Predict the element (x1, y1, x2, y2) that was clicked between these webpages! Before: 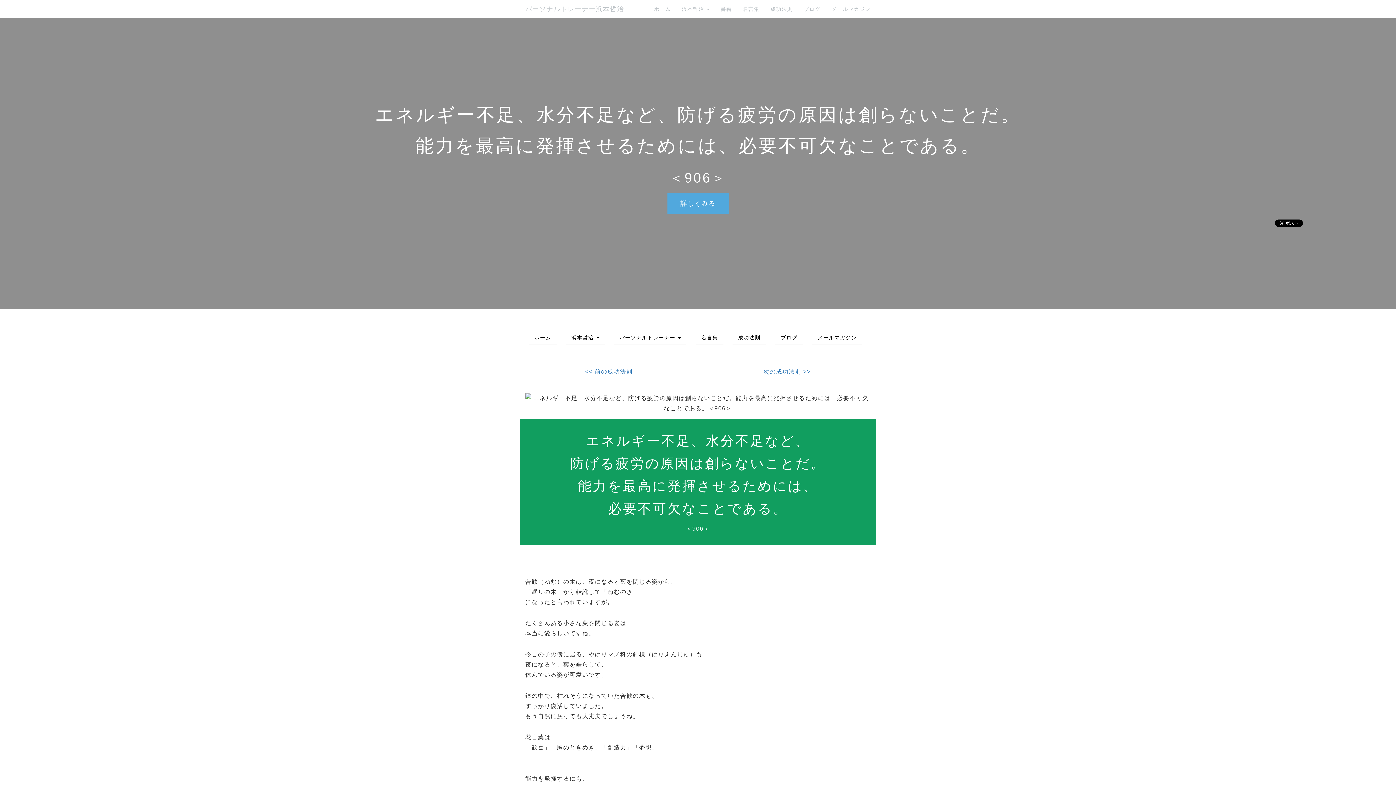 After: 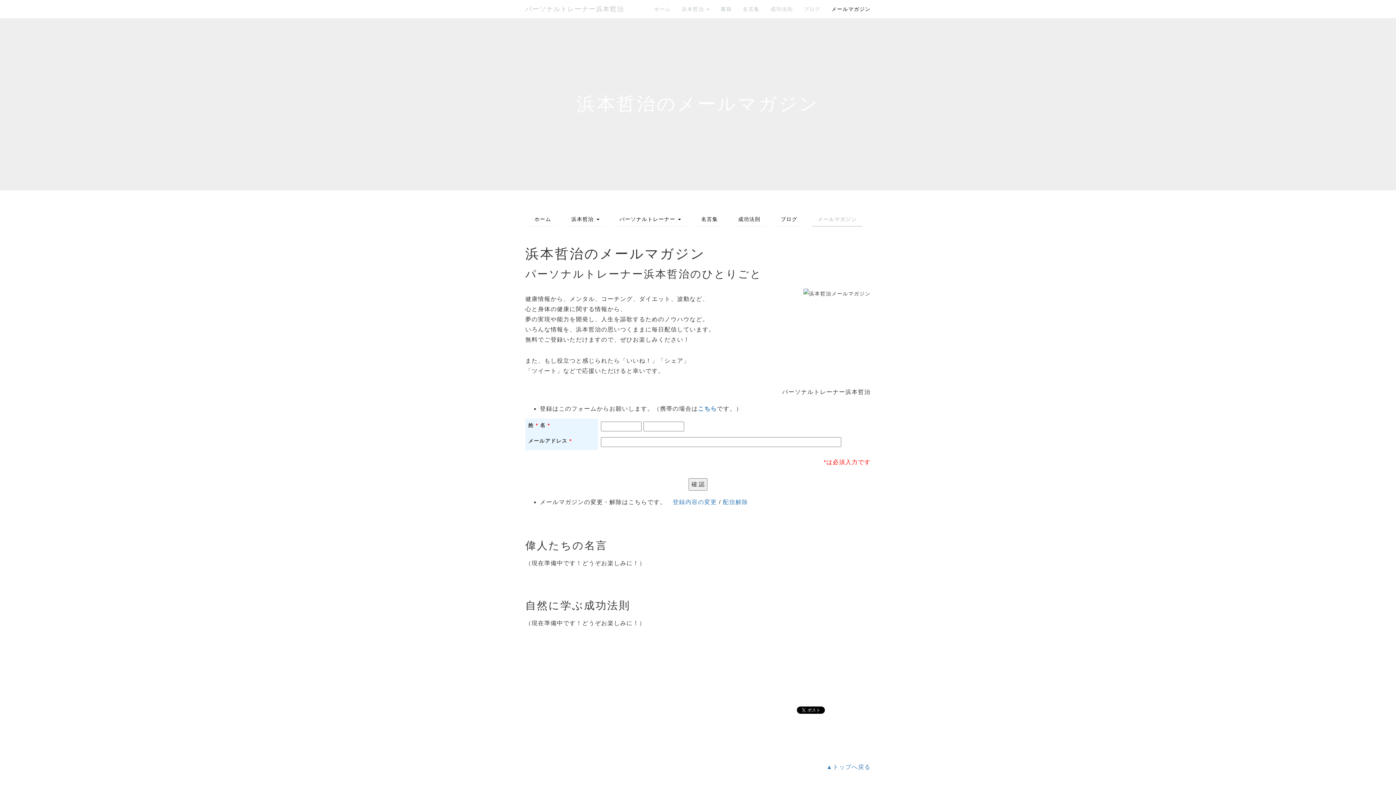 Action: bbox: (826, 0, 876, 18) label: メールマガジン